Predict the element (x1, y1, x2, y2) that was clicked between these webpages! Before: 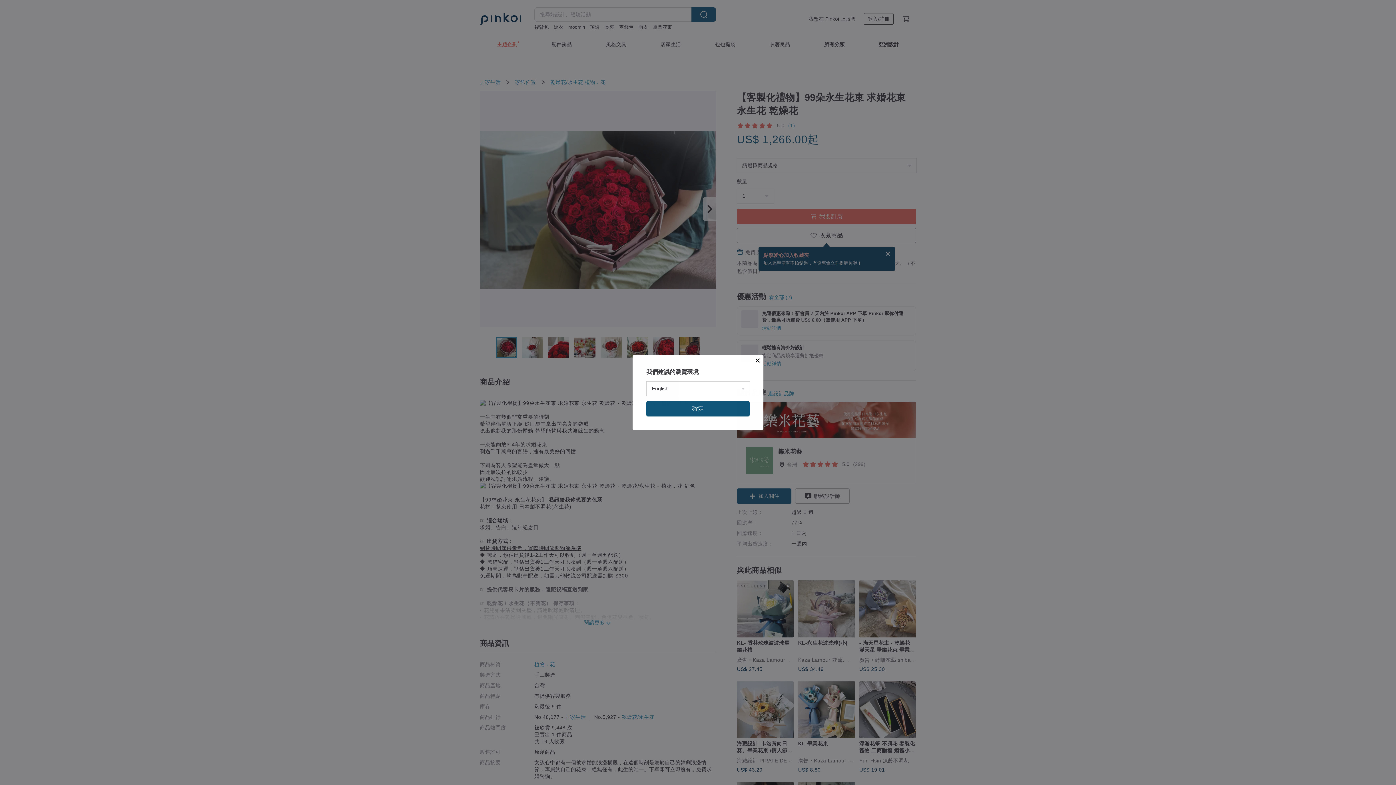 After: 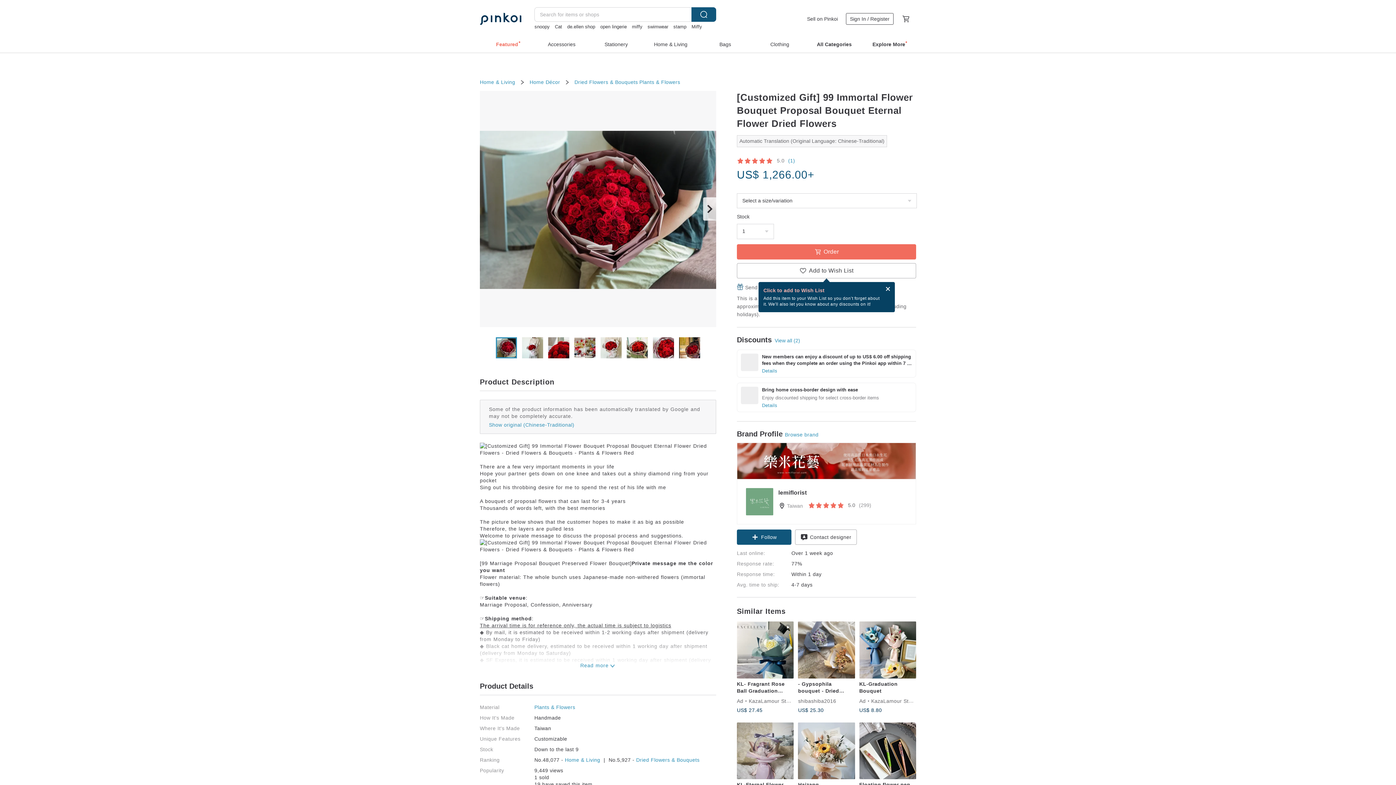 Action: label: 確定 bbox: (646, 401, 749, 416)